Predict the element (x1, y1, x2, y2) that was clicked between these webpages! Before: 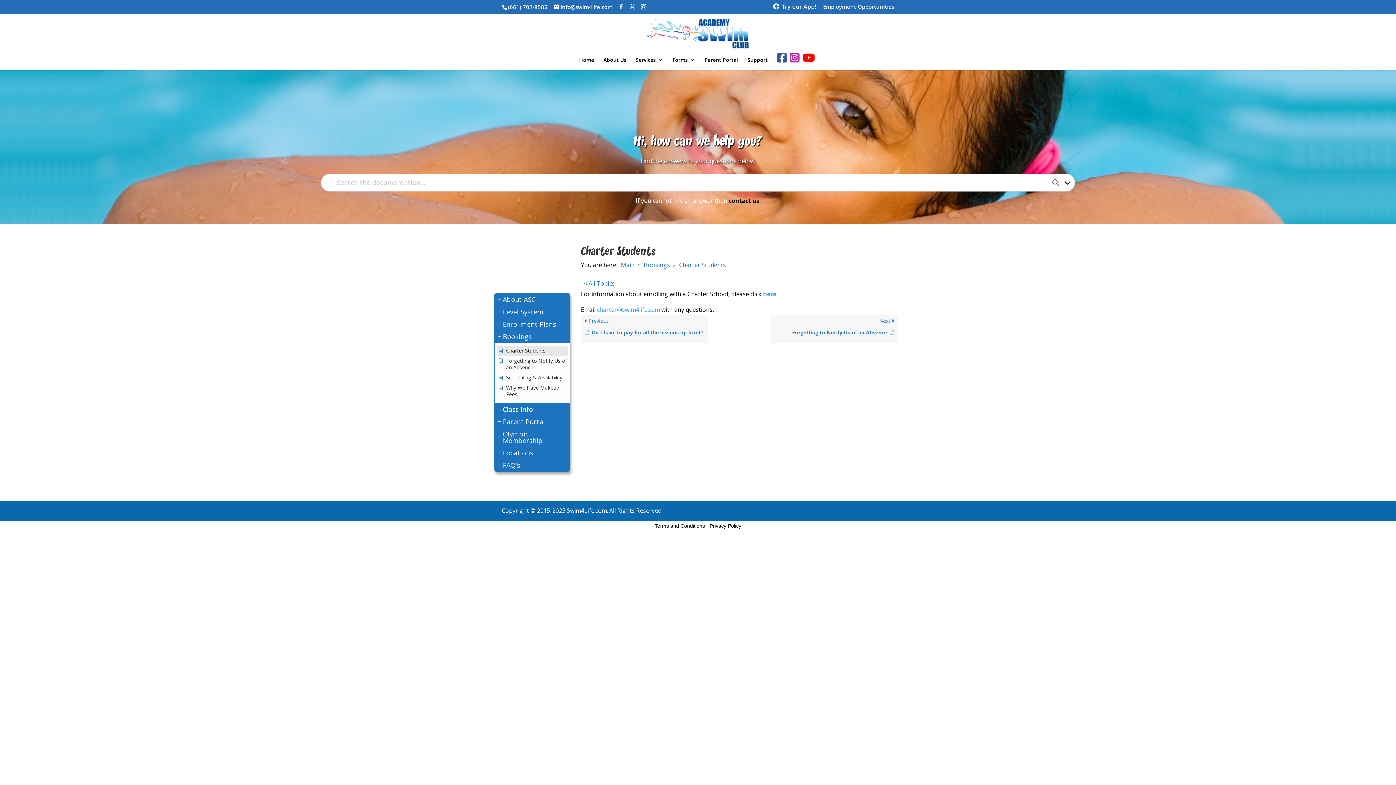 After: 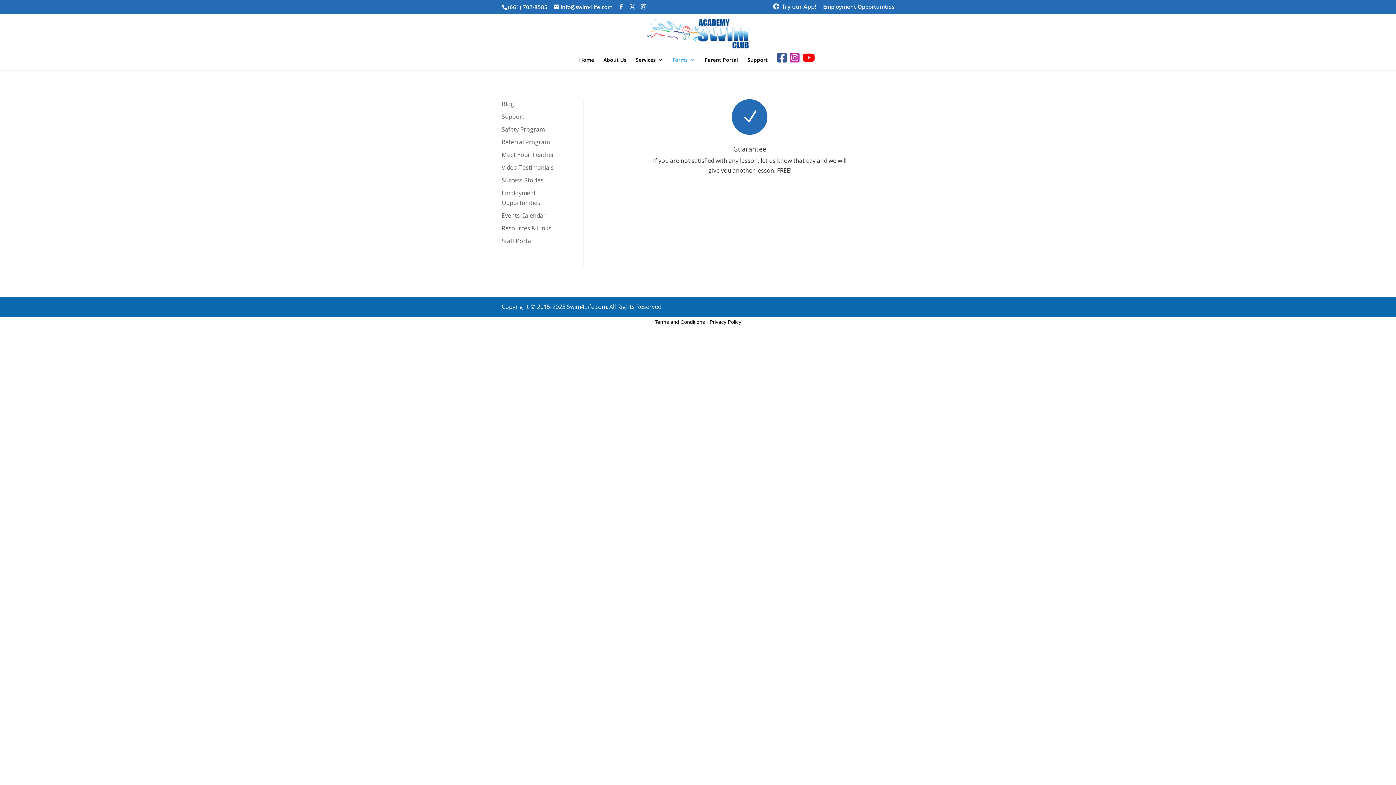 Action: label: Forms bbox: (672, 57, 695, 69)